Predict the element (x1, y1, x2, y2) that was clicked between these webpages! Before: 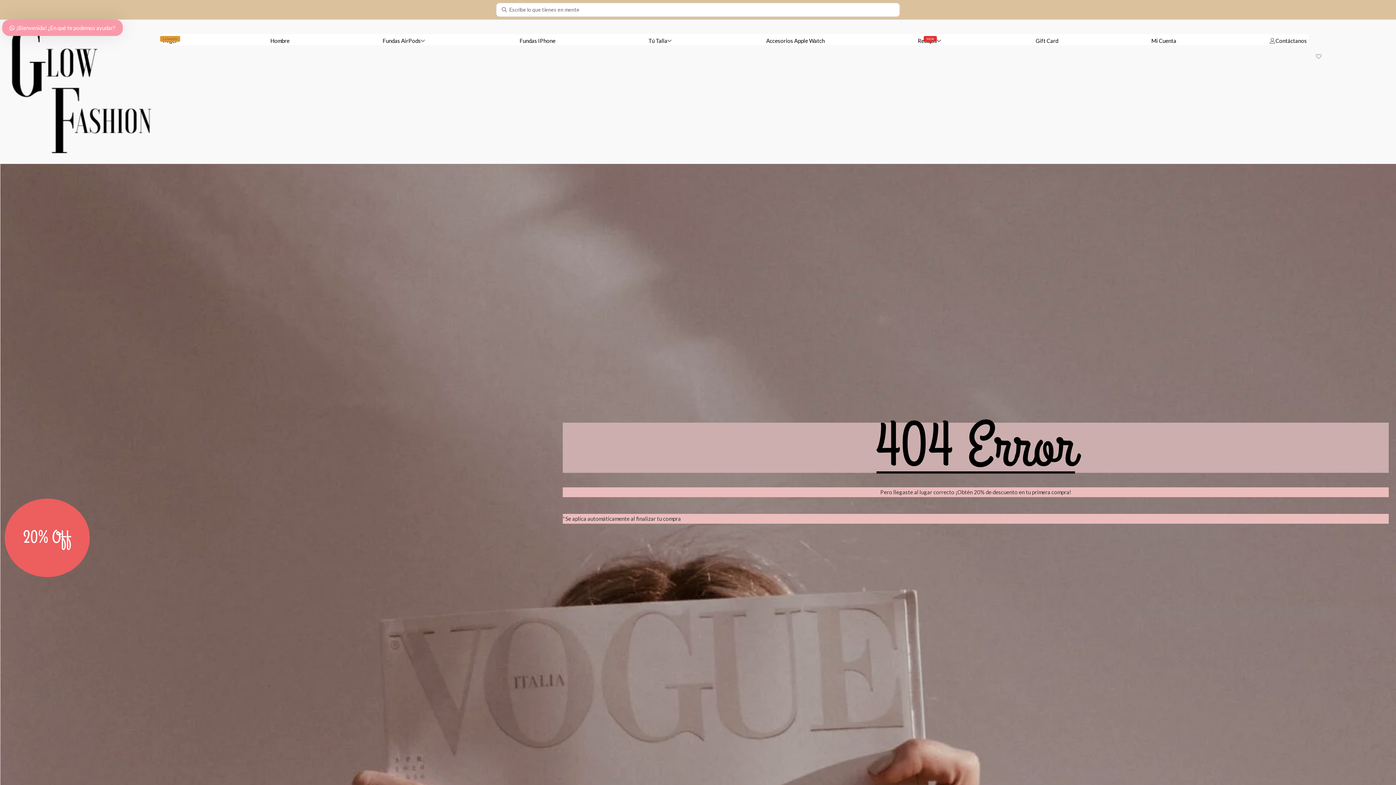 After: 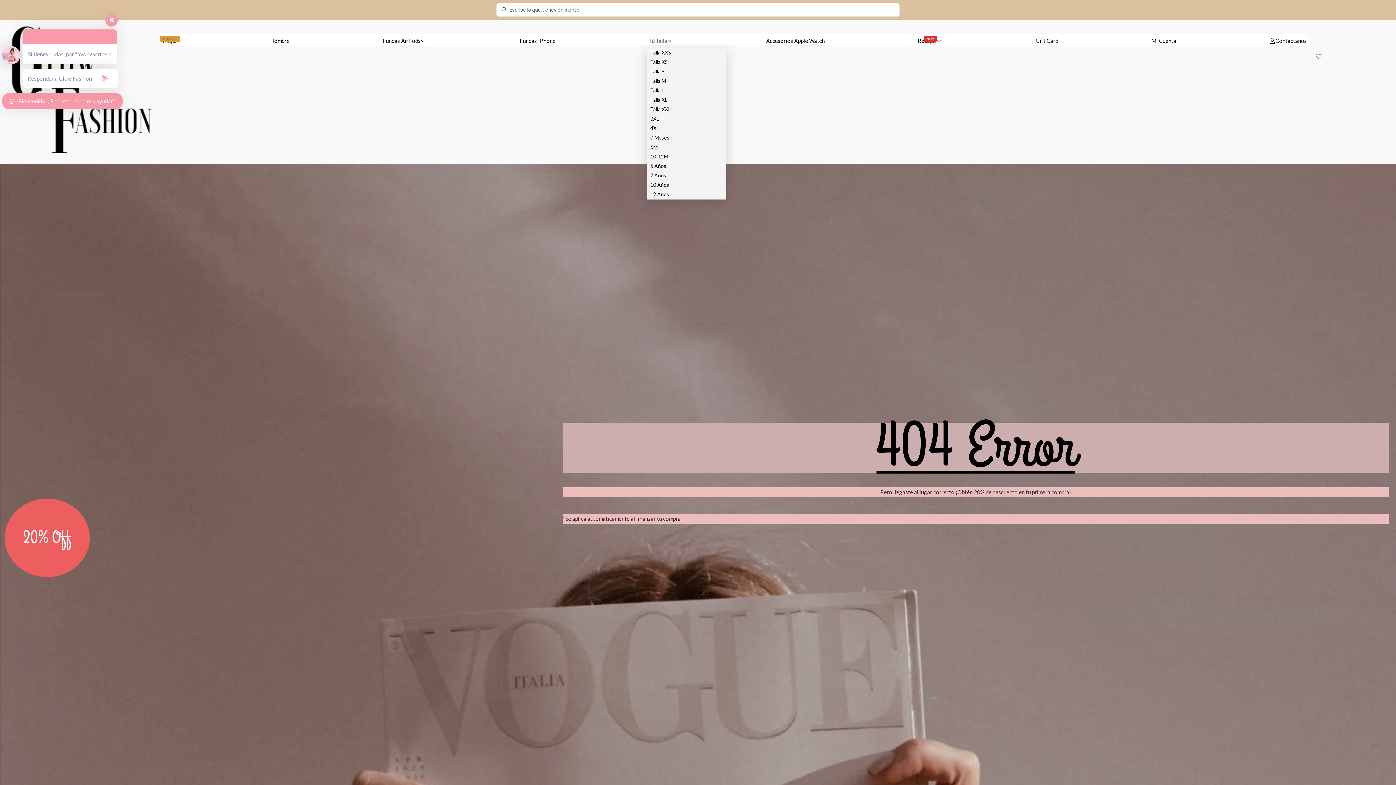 Action: label: Tú Talla bbox: (646, 34, 675, 47)